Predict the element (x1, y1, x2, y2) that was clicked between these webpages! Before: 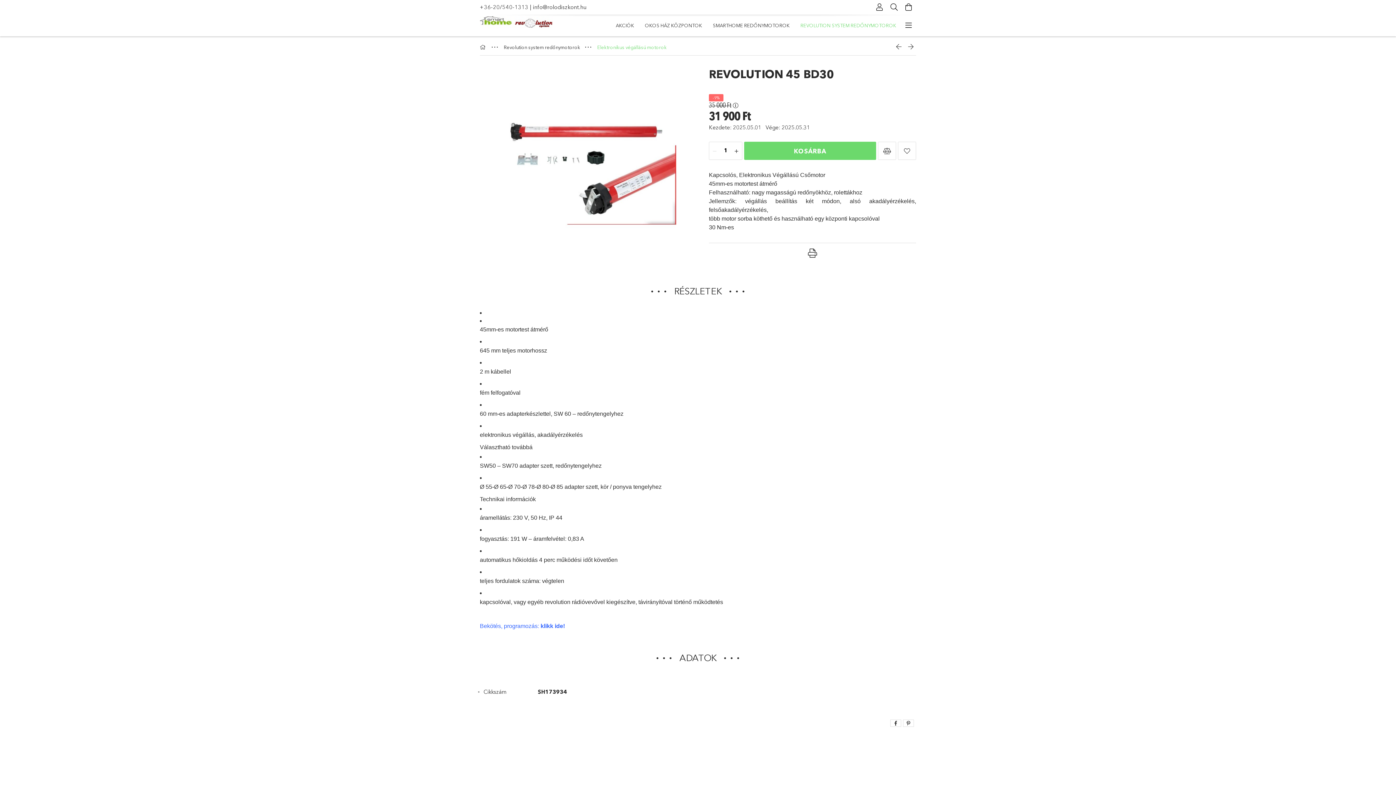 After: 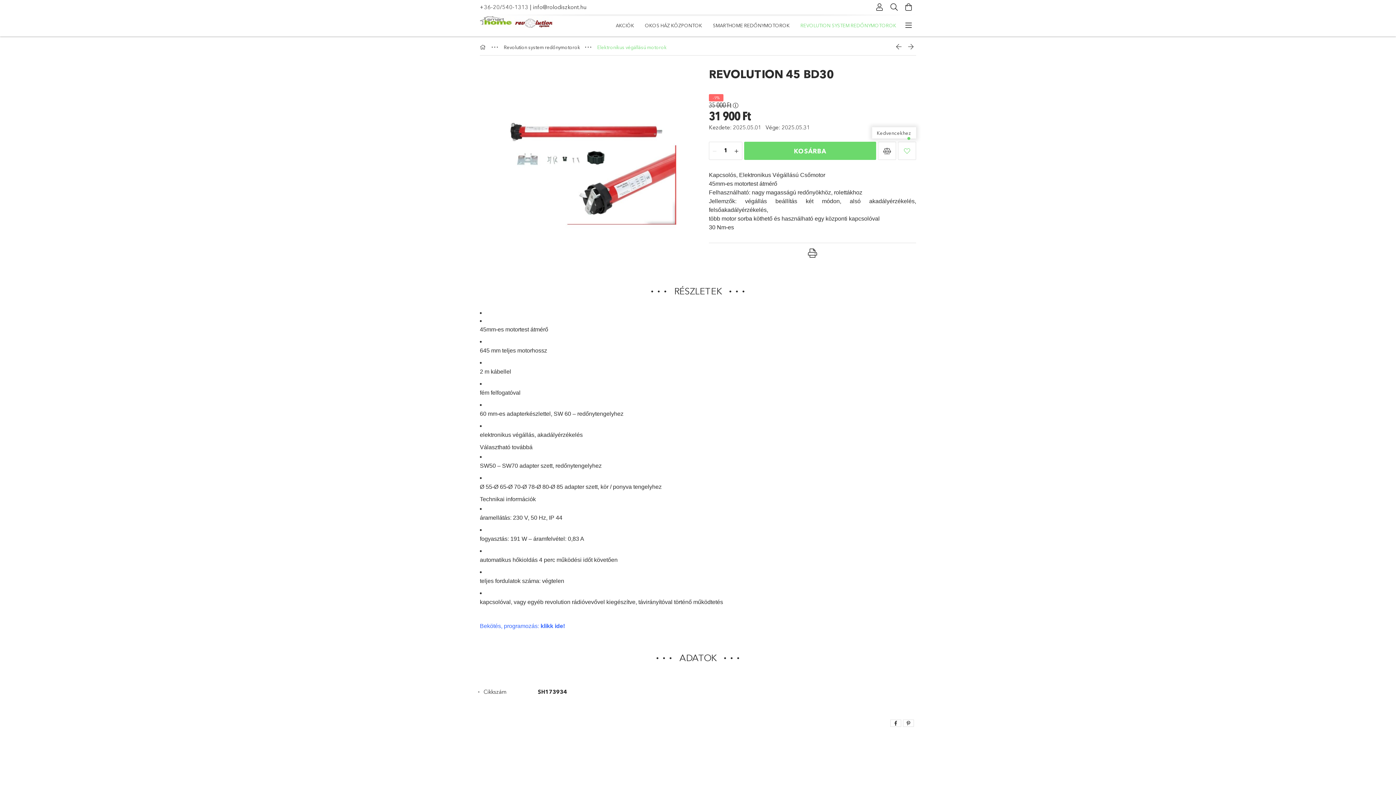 Action: label: Kedvencekhez bbox: (898, 141, 916, 160)